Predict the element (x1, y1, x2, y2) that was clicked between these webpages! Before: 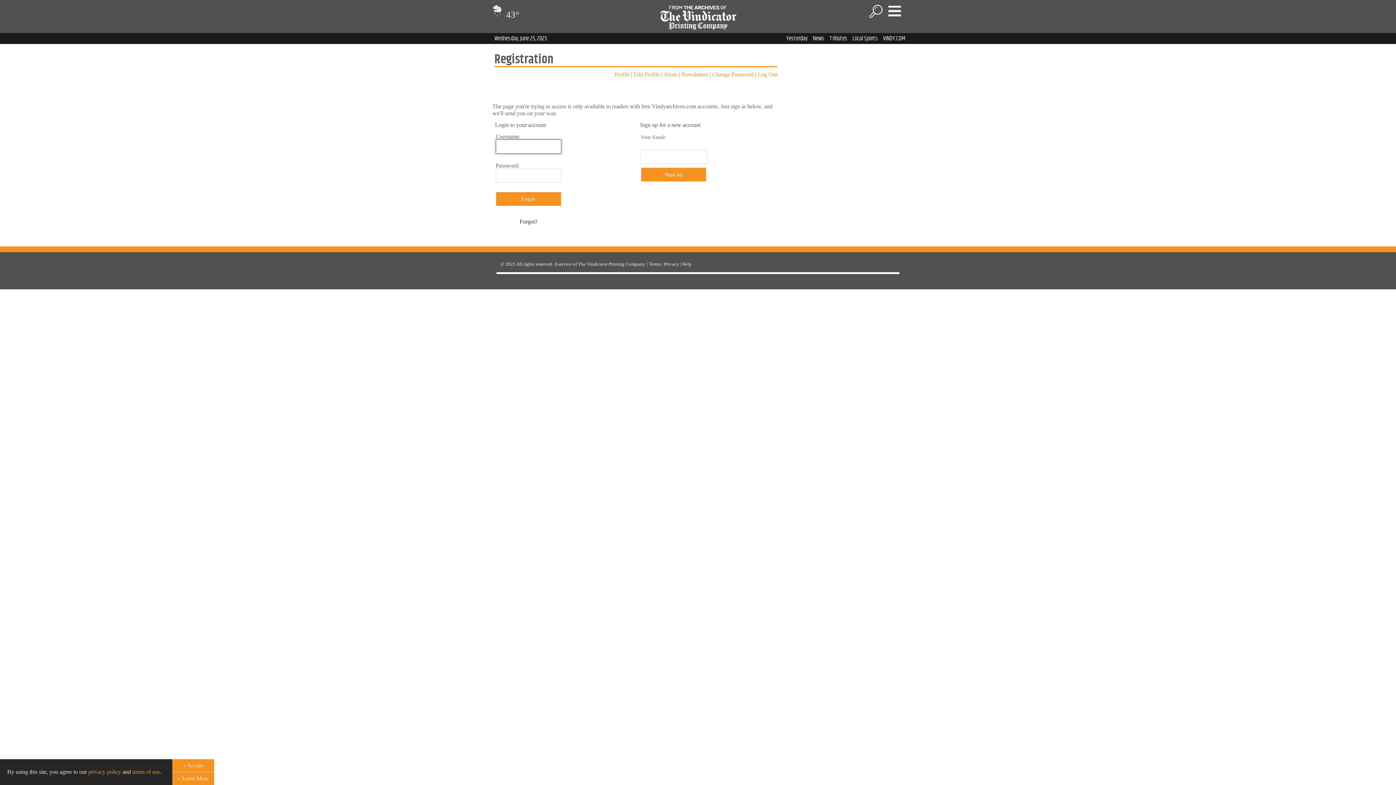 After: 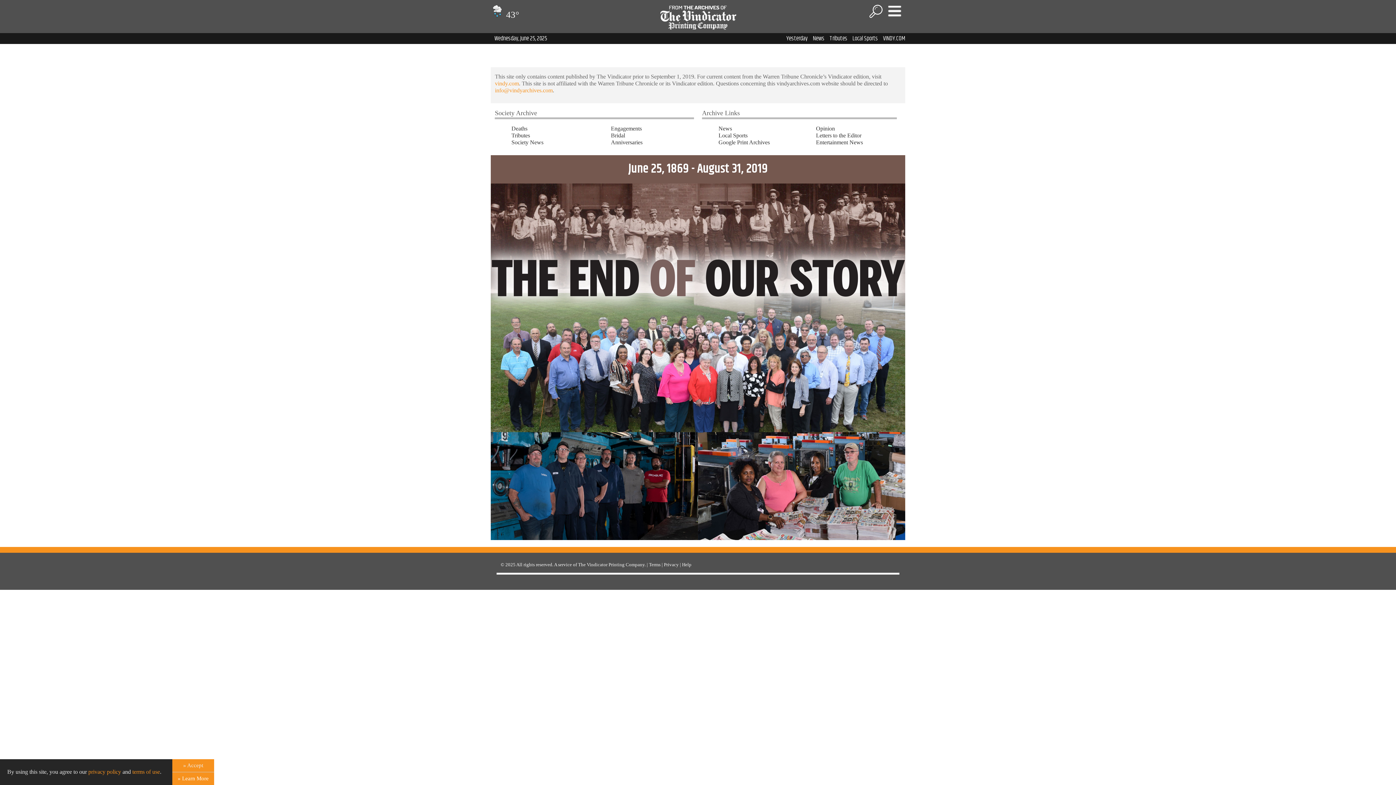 Action: bbox: (578, 261, 644, 266) label: The Vindicator Printing Company